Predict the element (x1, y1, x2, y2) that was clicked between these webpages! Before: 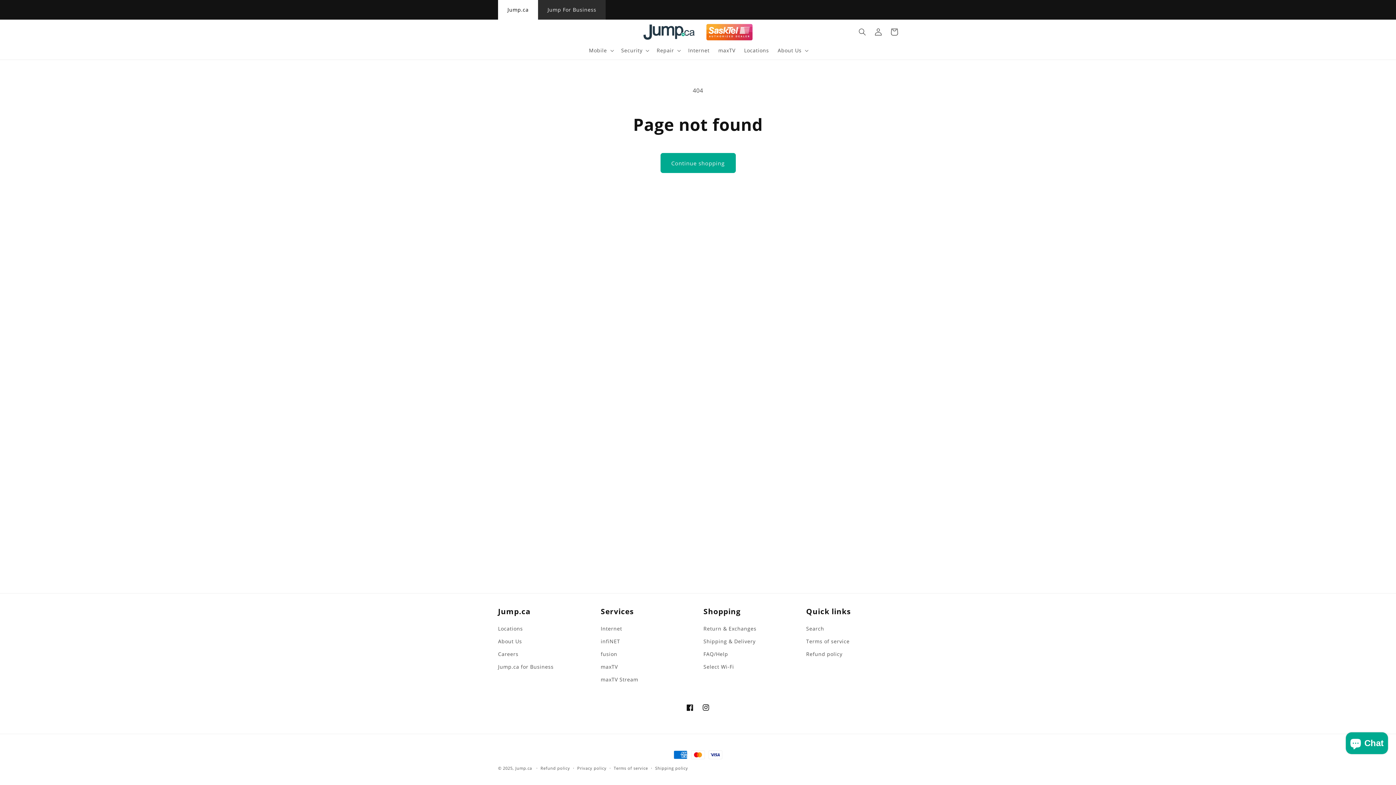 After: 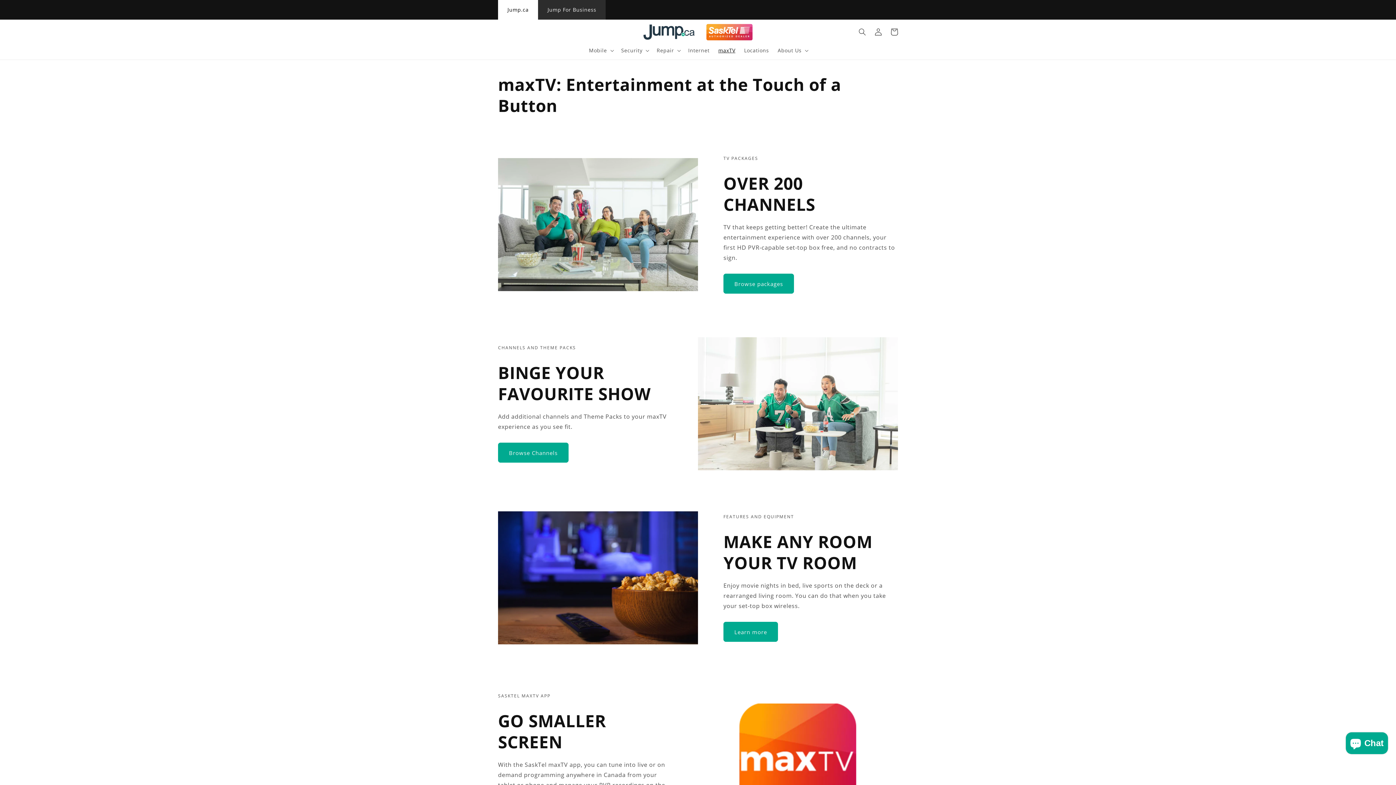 Action: bbox: (600, 660, 618, 673) label: maxTV